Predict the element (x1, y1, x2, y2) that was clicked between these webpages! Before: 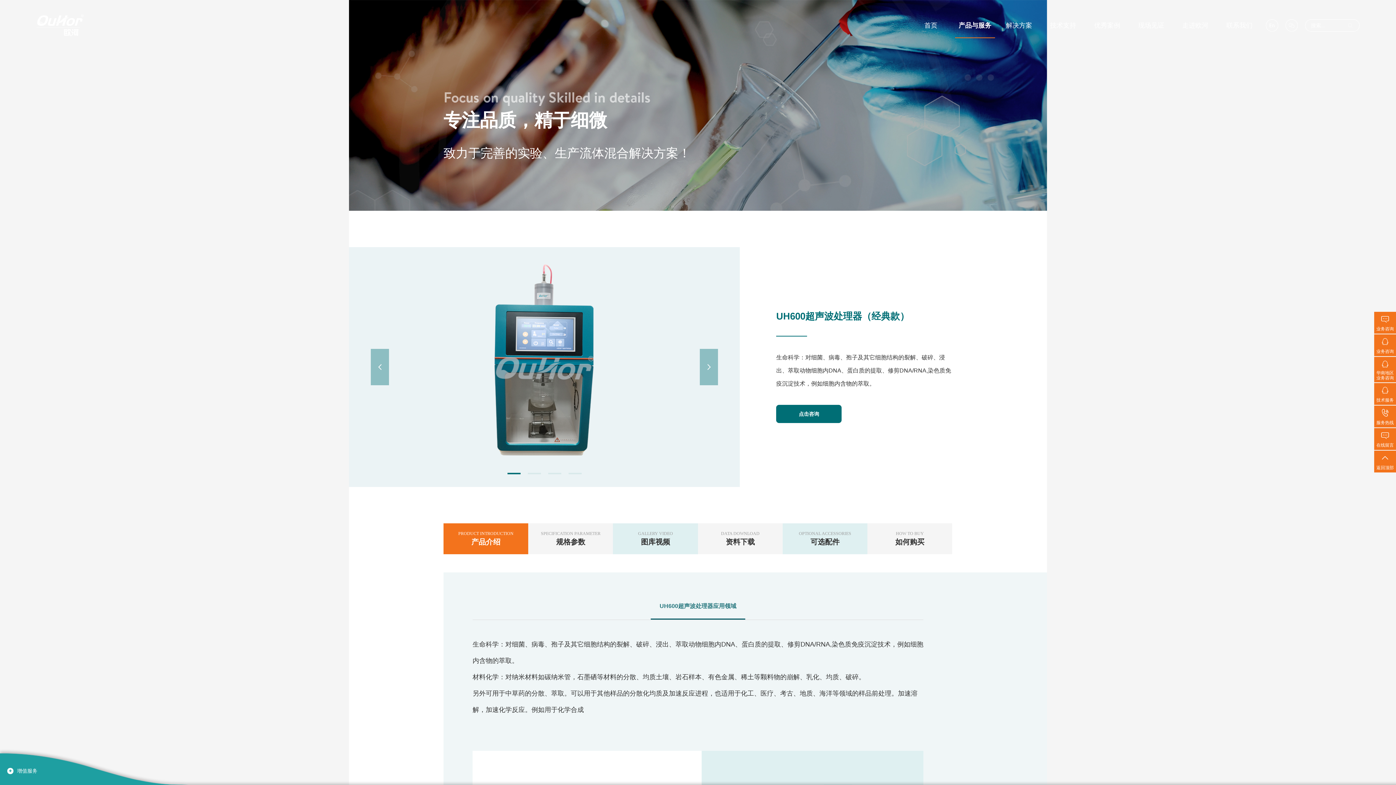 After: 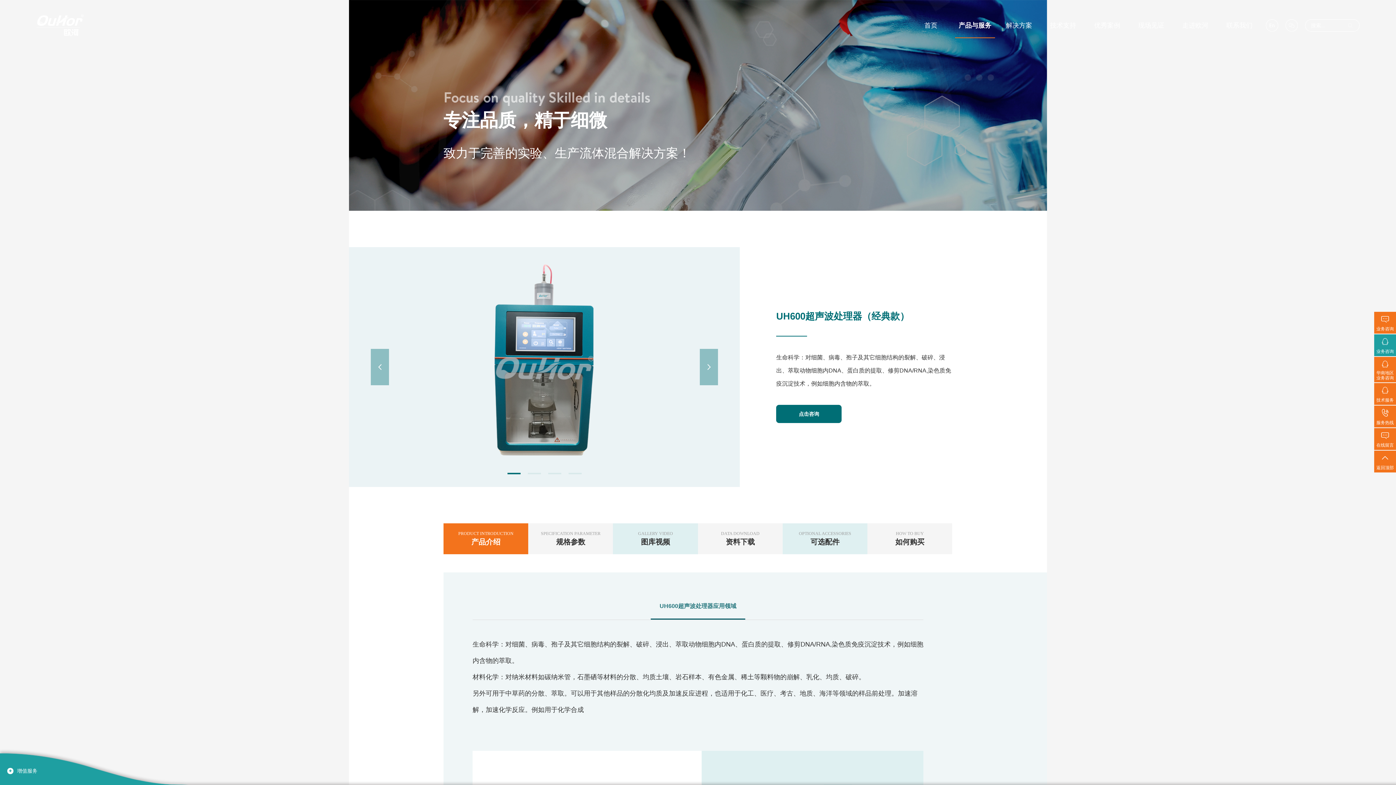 Action: label: 
业务咨询 bbox: (1374, 334, 1396, 356)